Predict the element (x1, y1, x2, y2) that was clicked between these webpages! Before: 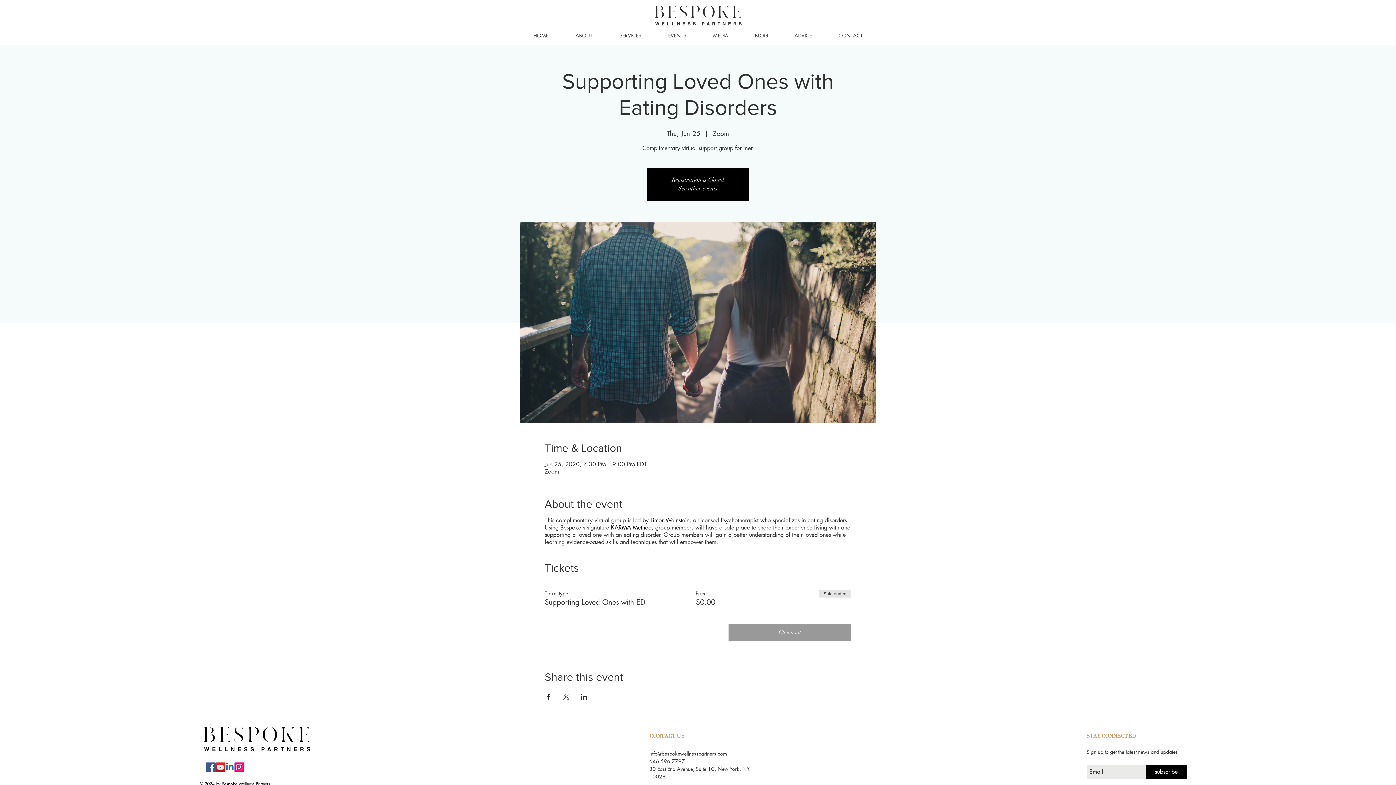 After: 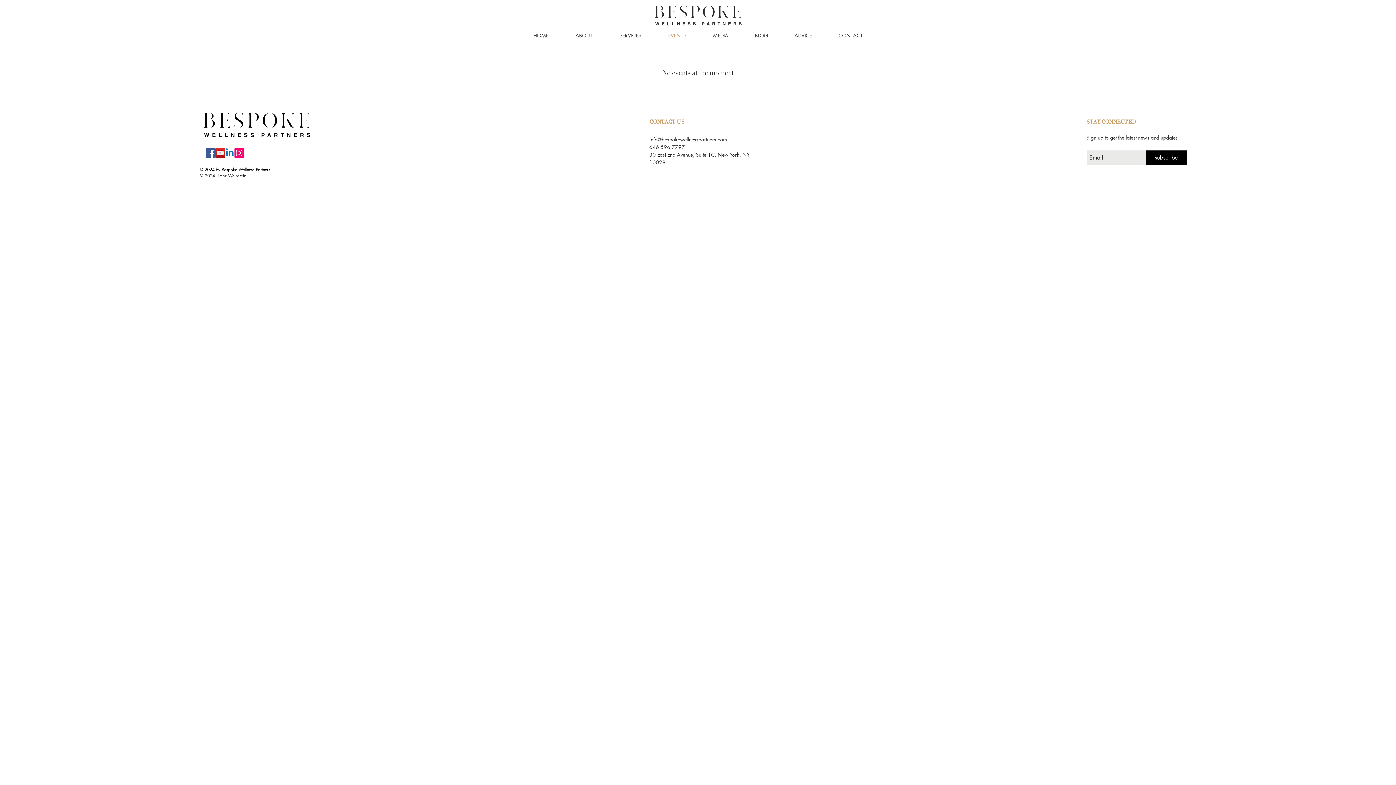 Action: bbox: (654, 26, 700, 44) label: EVENTS